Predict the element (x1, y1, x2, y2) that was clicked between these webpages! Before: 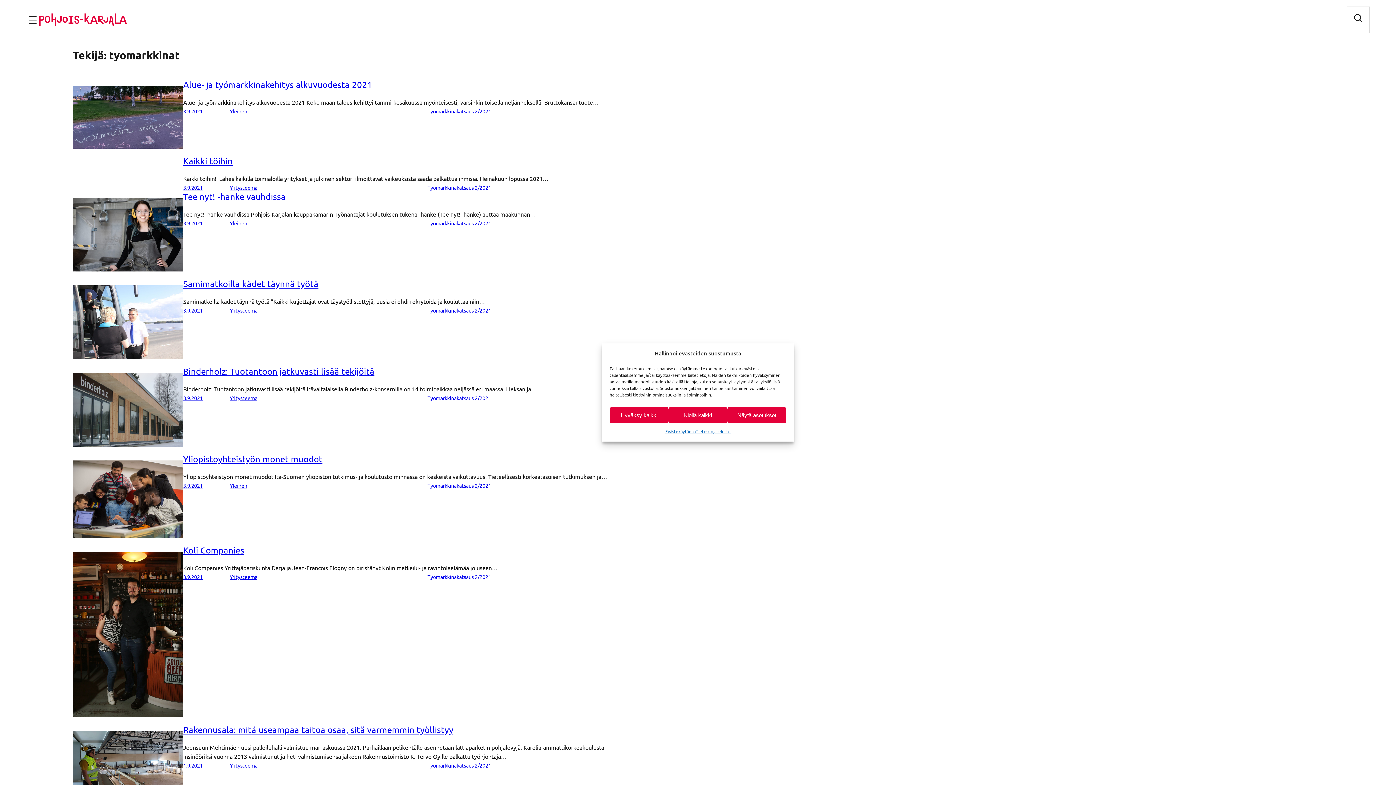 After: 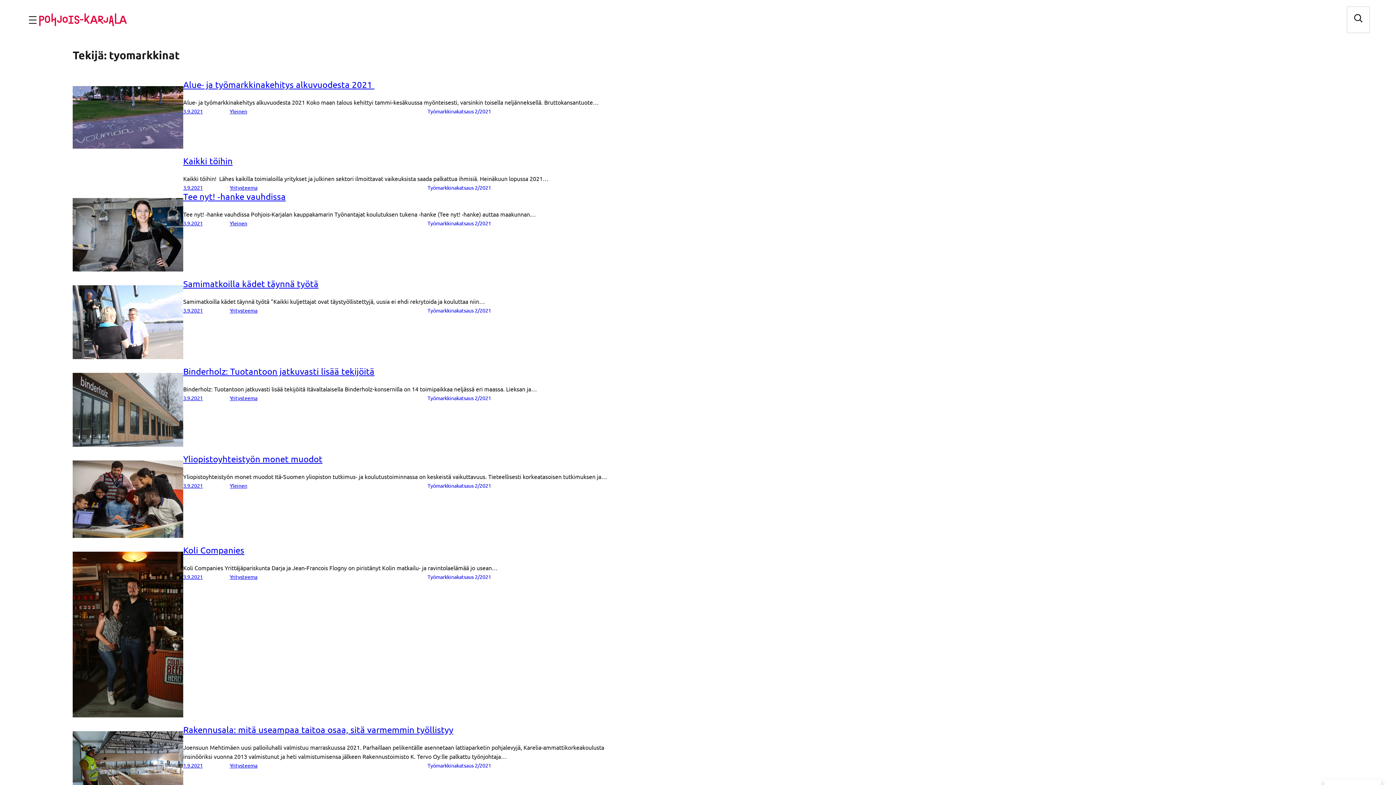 Action: label: Kiellä kaikki bbox: (668, 407, 727, 423)